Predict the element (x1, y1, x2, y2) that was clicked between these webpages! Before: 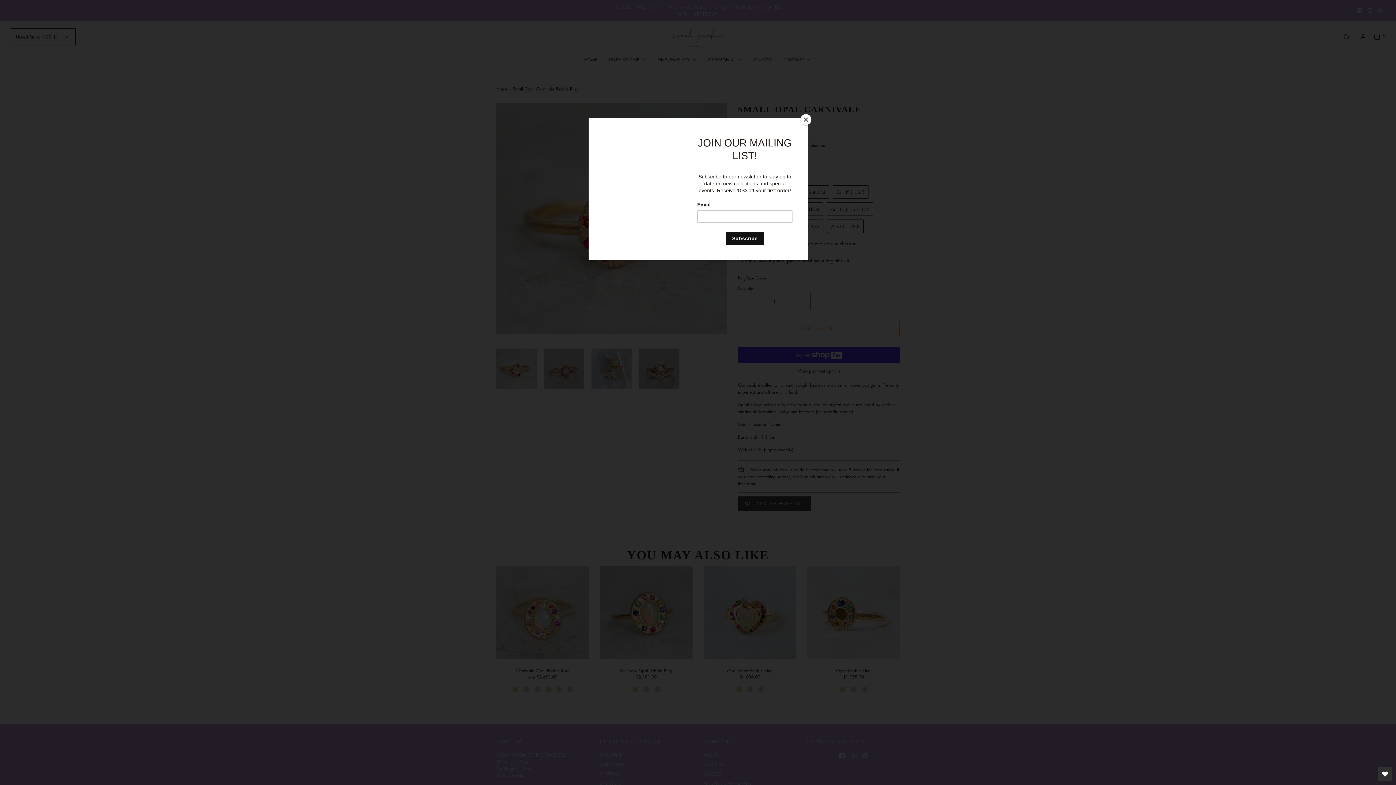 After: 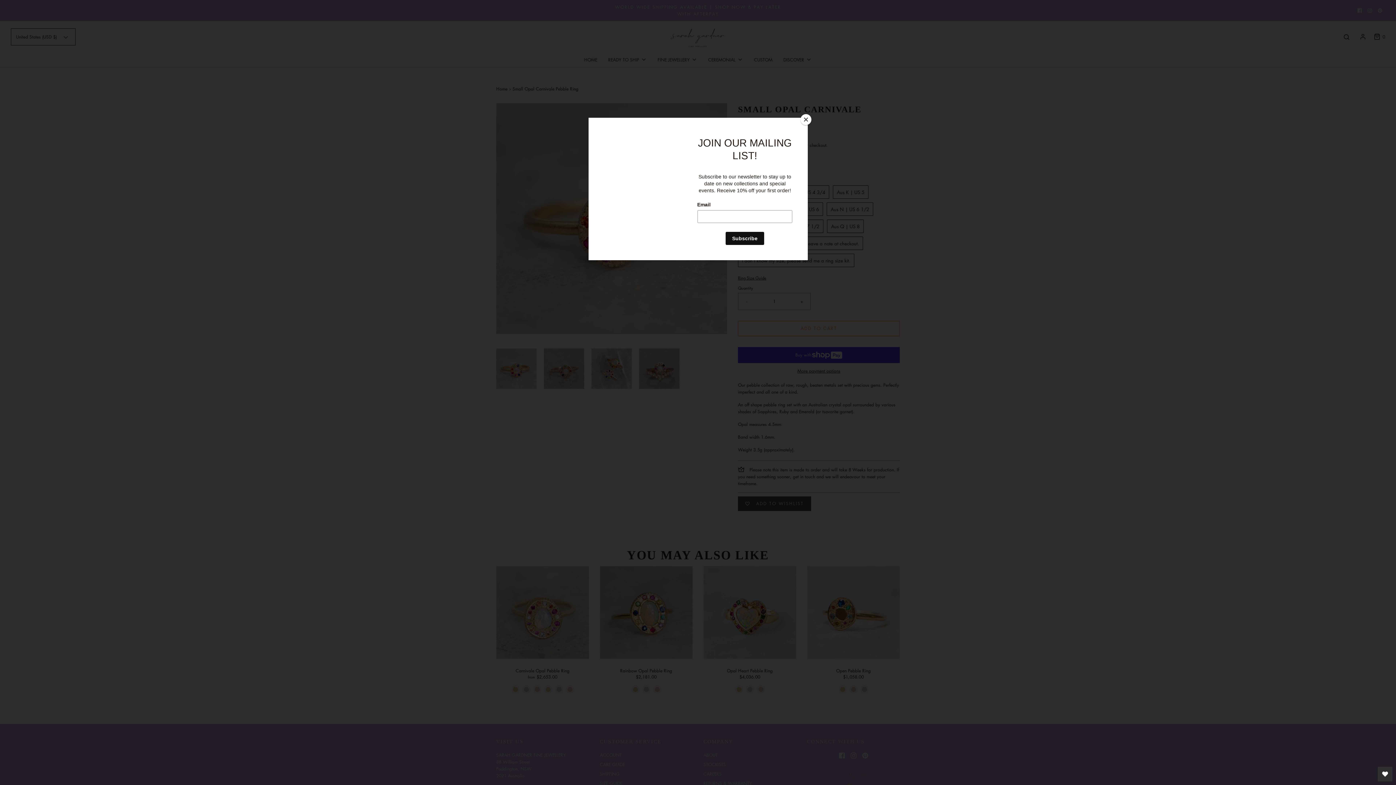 Action: label: Open Wishlist bbox: (1378, 767, 1392, 781)